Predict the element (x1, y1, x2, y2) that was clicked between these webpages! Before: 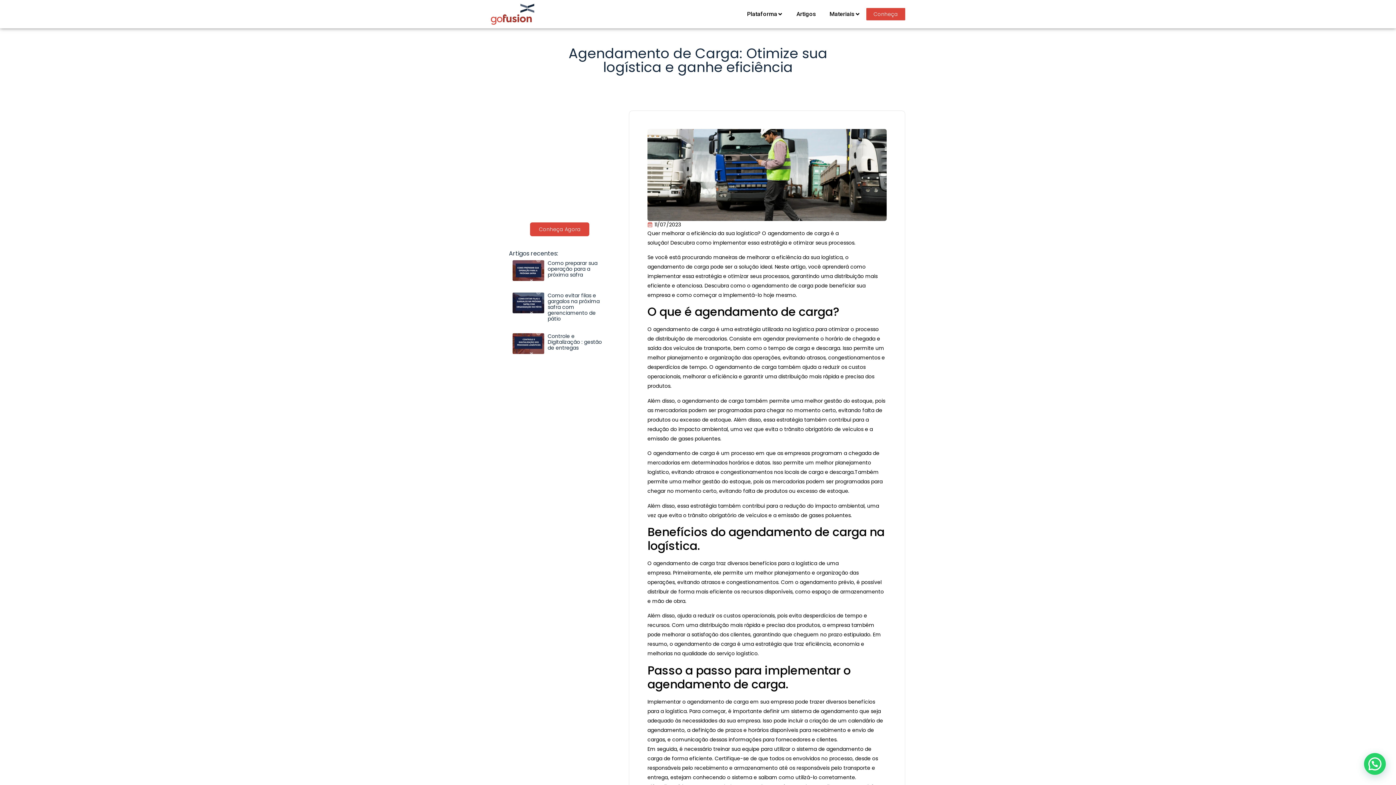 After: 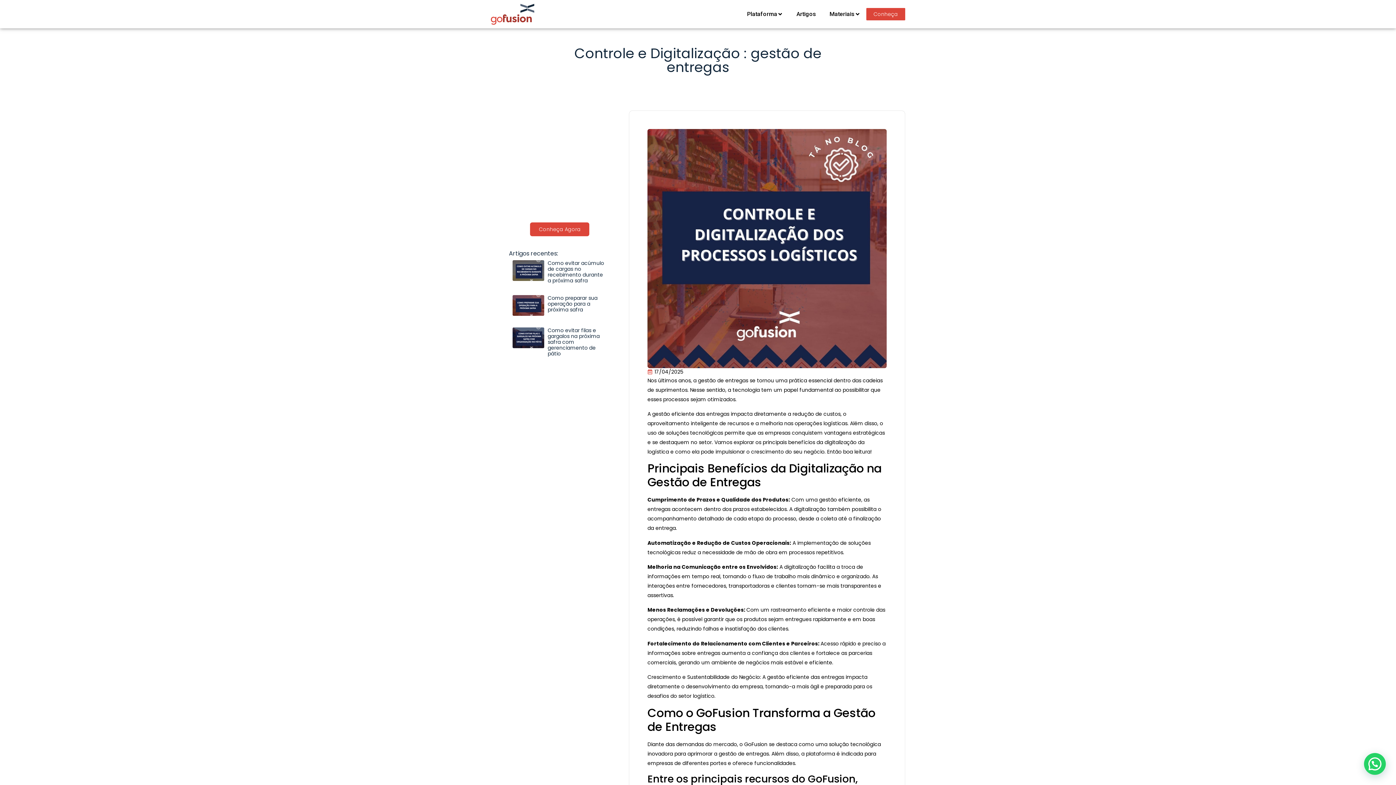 Action: bbox: (512, 333, 544, 354)